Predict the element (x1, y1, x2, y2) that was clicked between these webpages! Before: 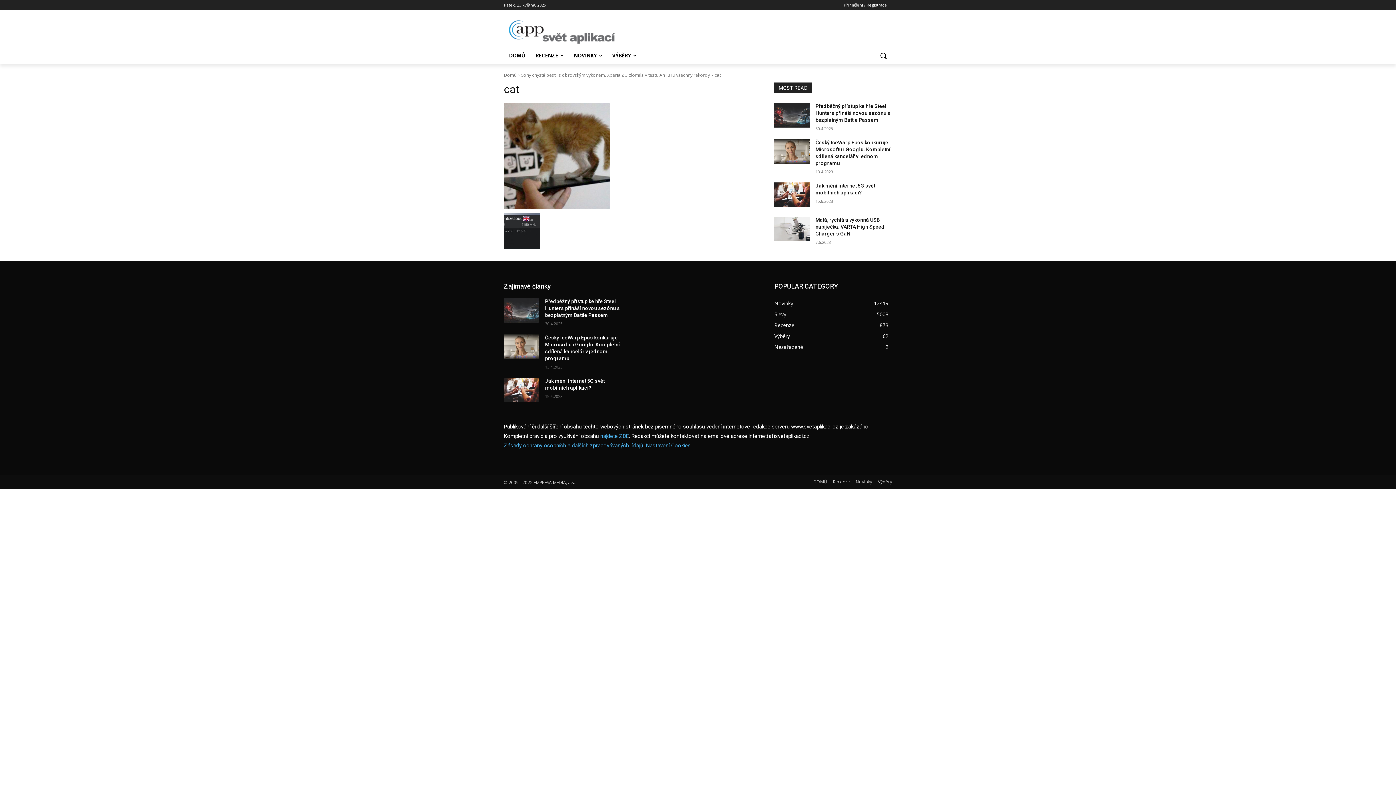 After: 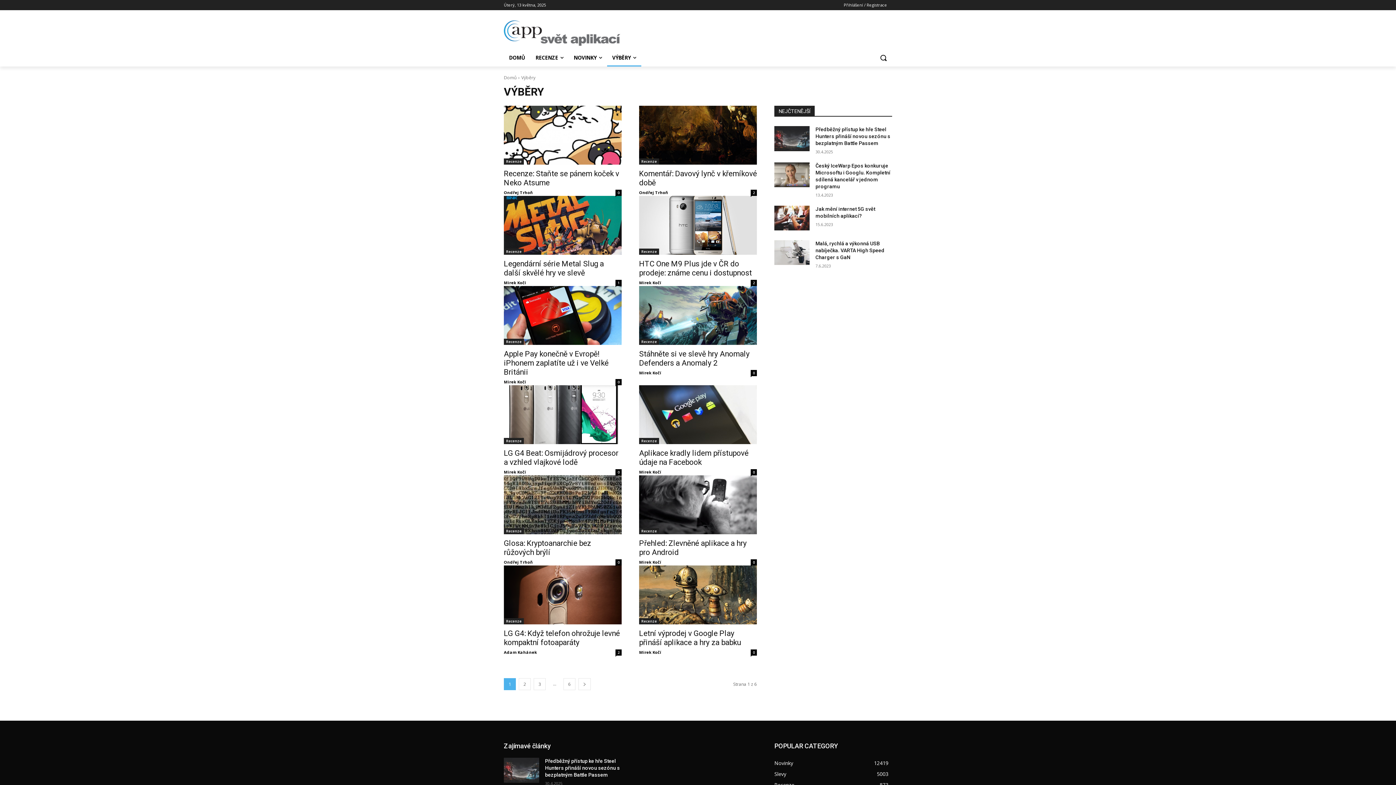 Action: bbox: (774, 332, 790, 339) label: Výběry
62